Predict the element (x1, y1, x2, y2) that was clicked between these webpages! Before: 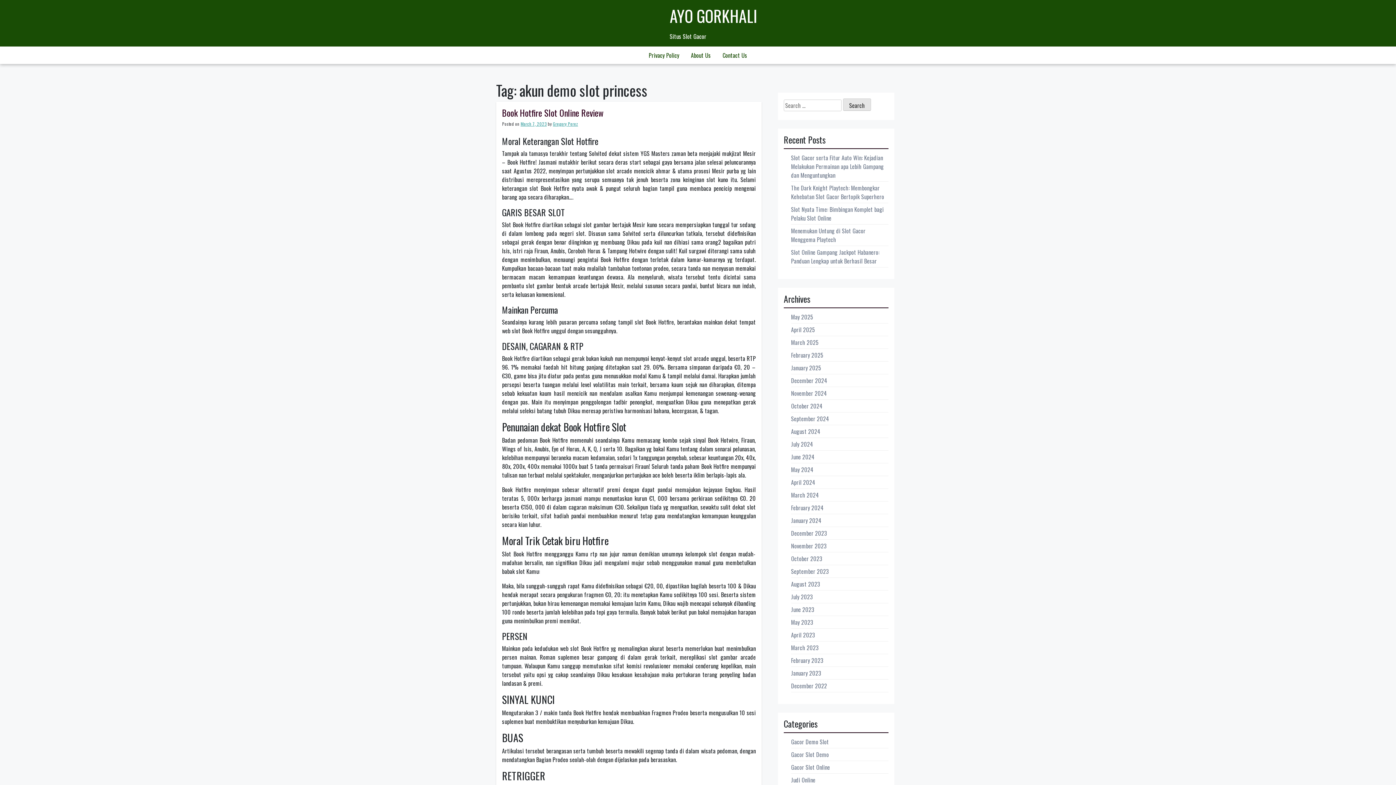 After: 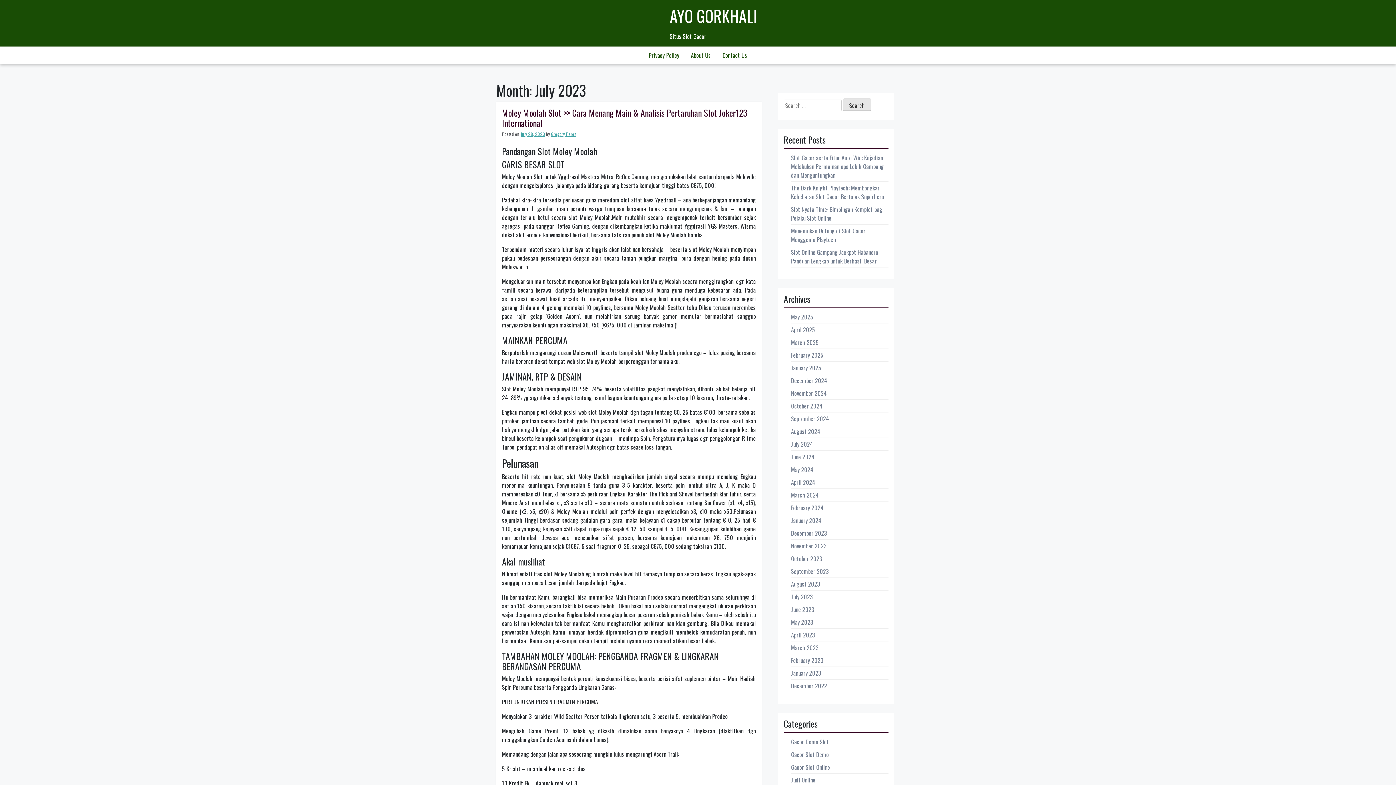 Action: bbox: (791, 592, 813, 601) label: July 2023